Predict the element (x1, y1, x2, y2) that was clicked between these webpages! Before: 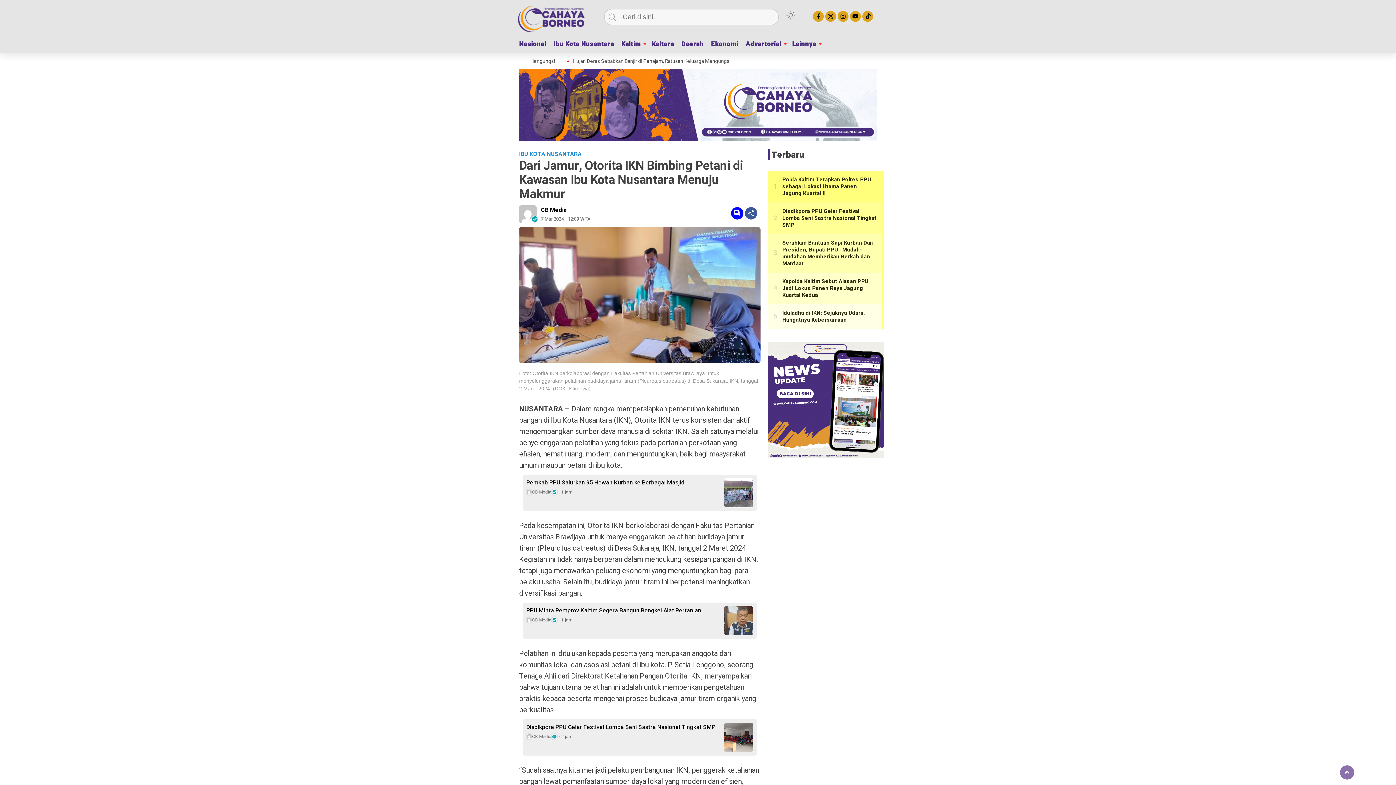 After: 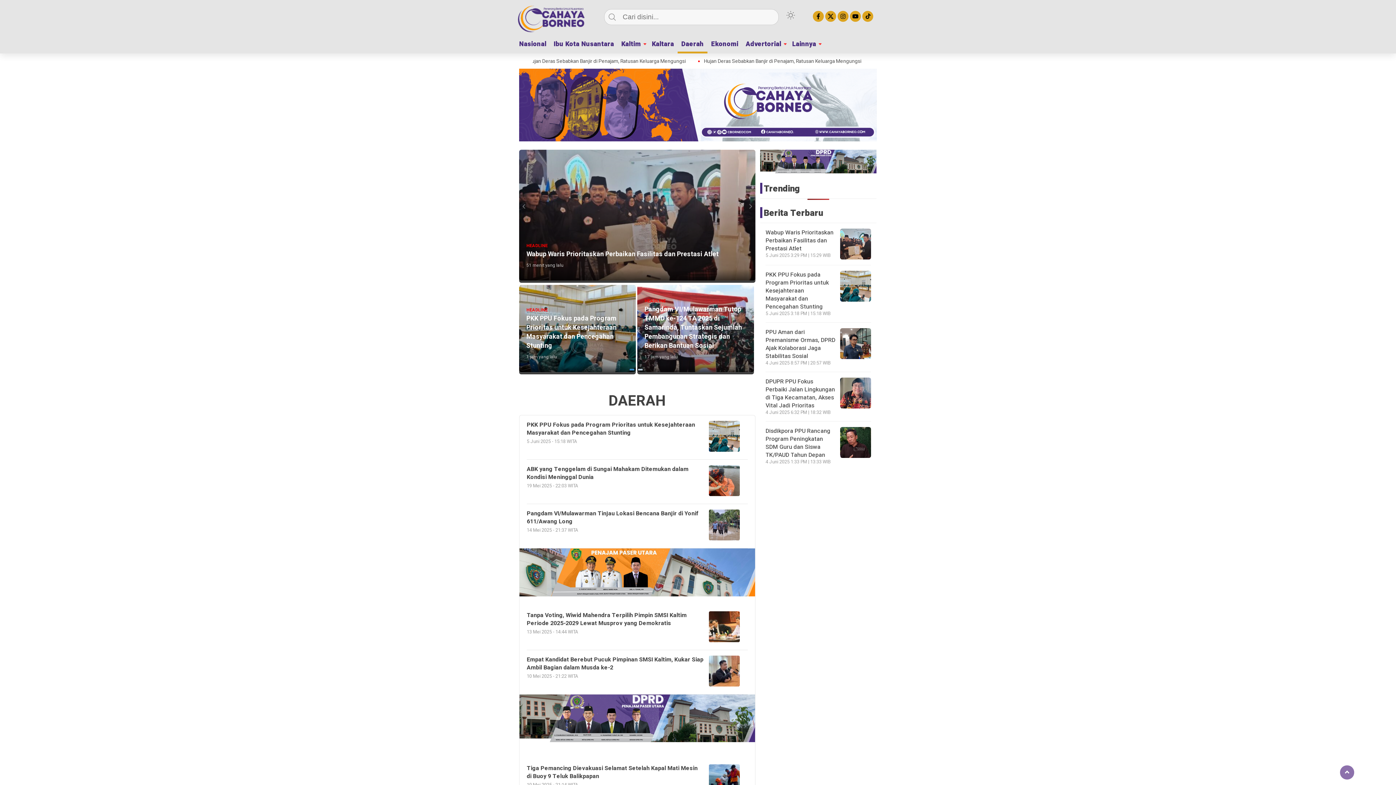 Action: label: Daerah bbox: (677, 37, 707, 51)